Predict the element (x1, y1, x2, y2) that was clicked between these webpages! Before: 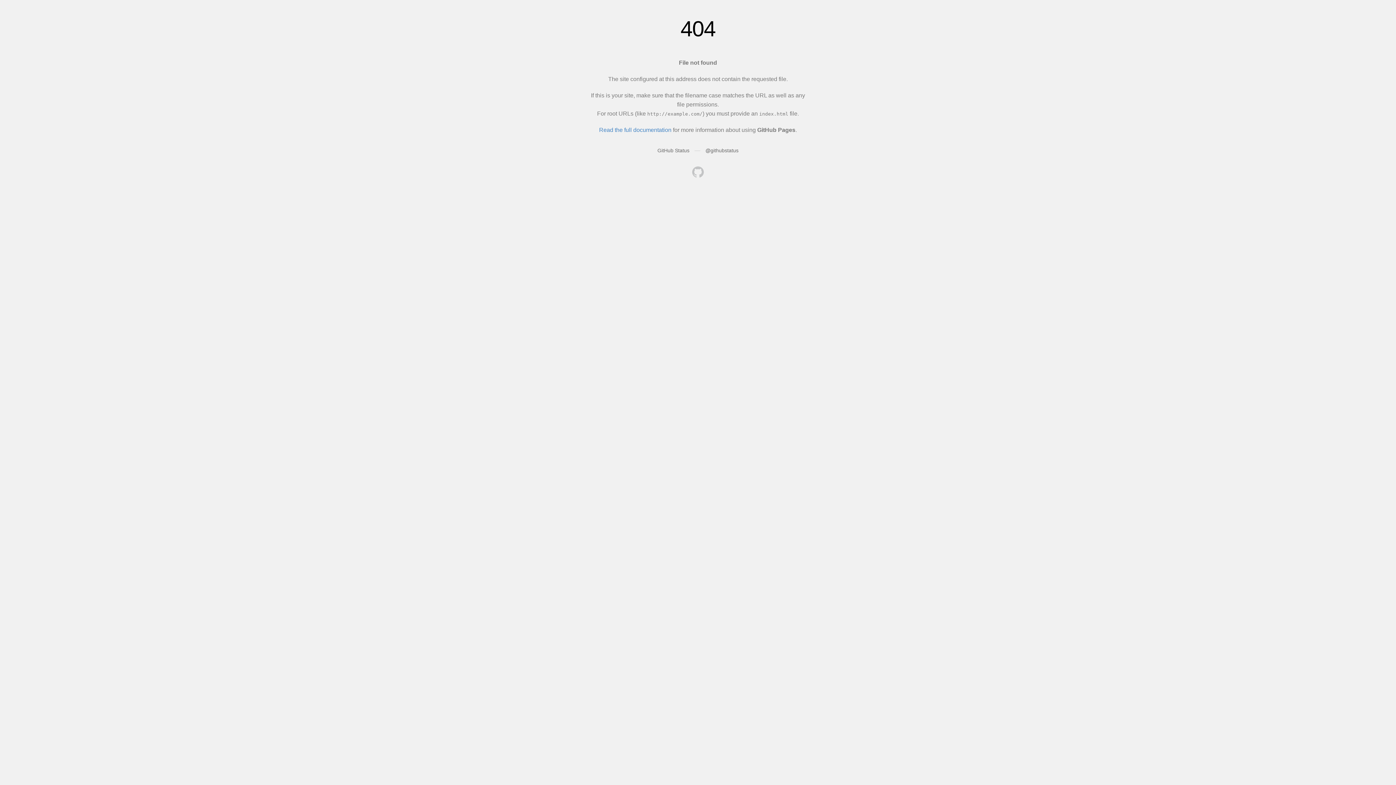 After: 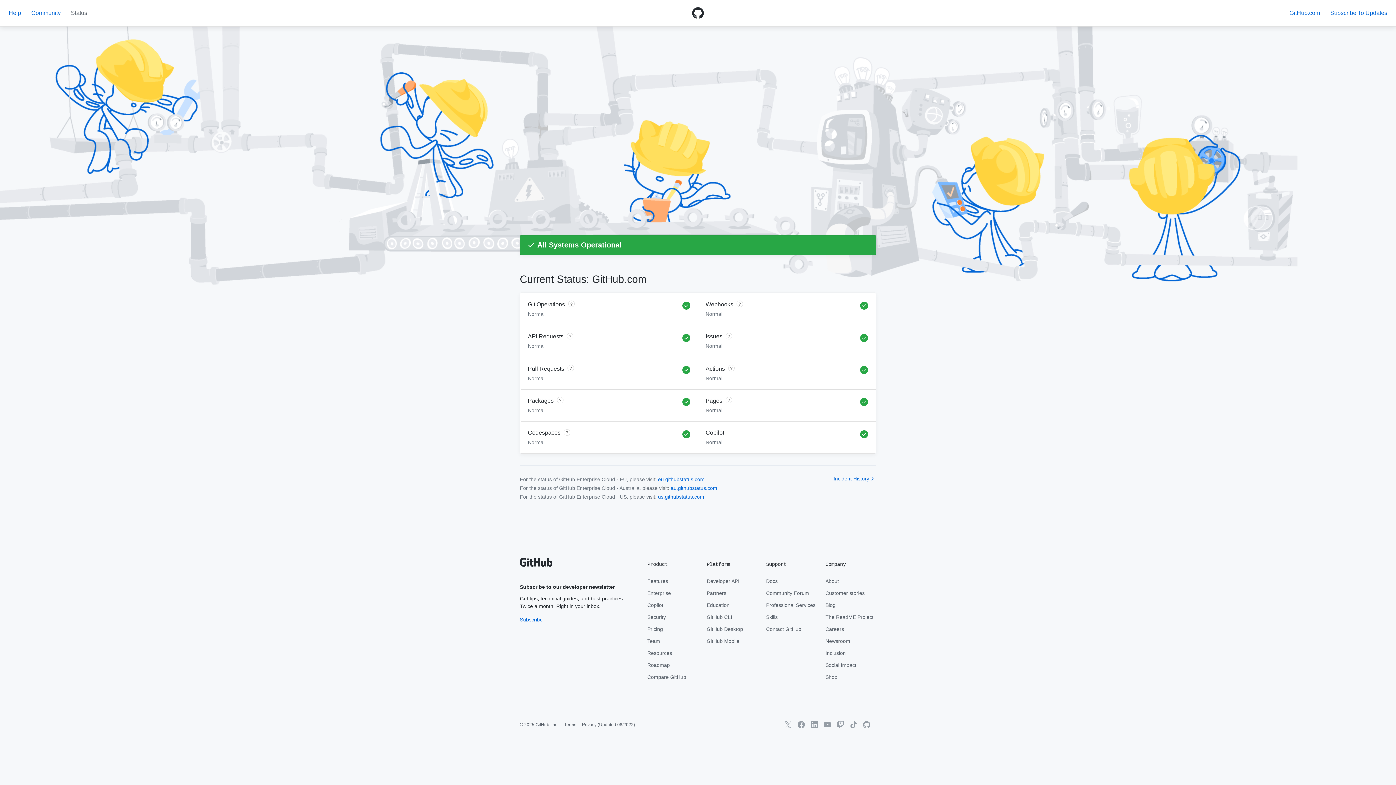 Action: bbox: (657, 147, 689, 153) label: GitHub Status